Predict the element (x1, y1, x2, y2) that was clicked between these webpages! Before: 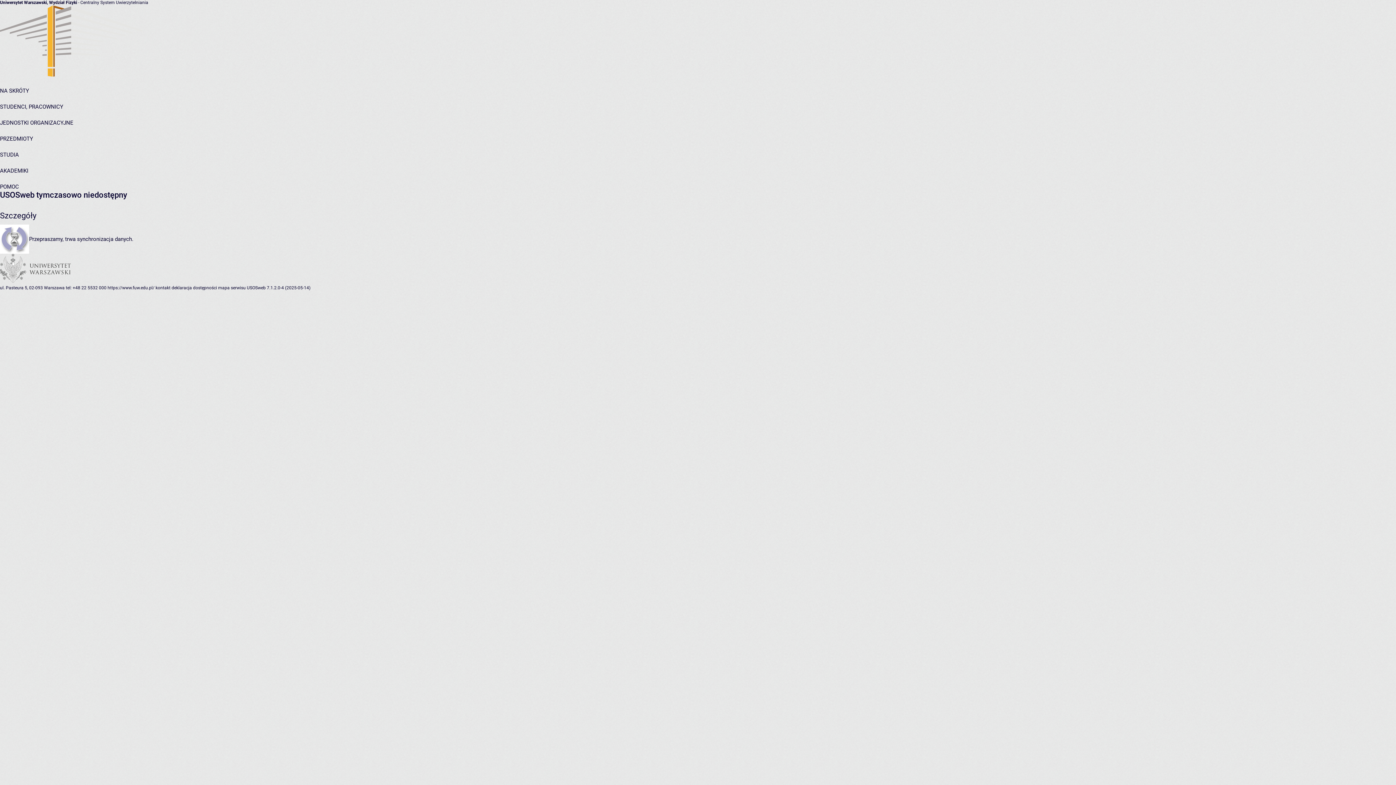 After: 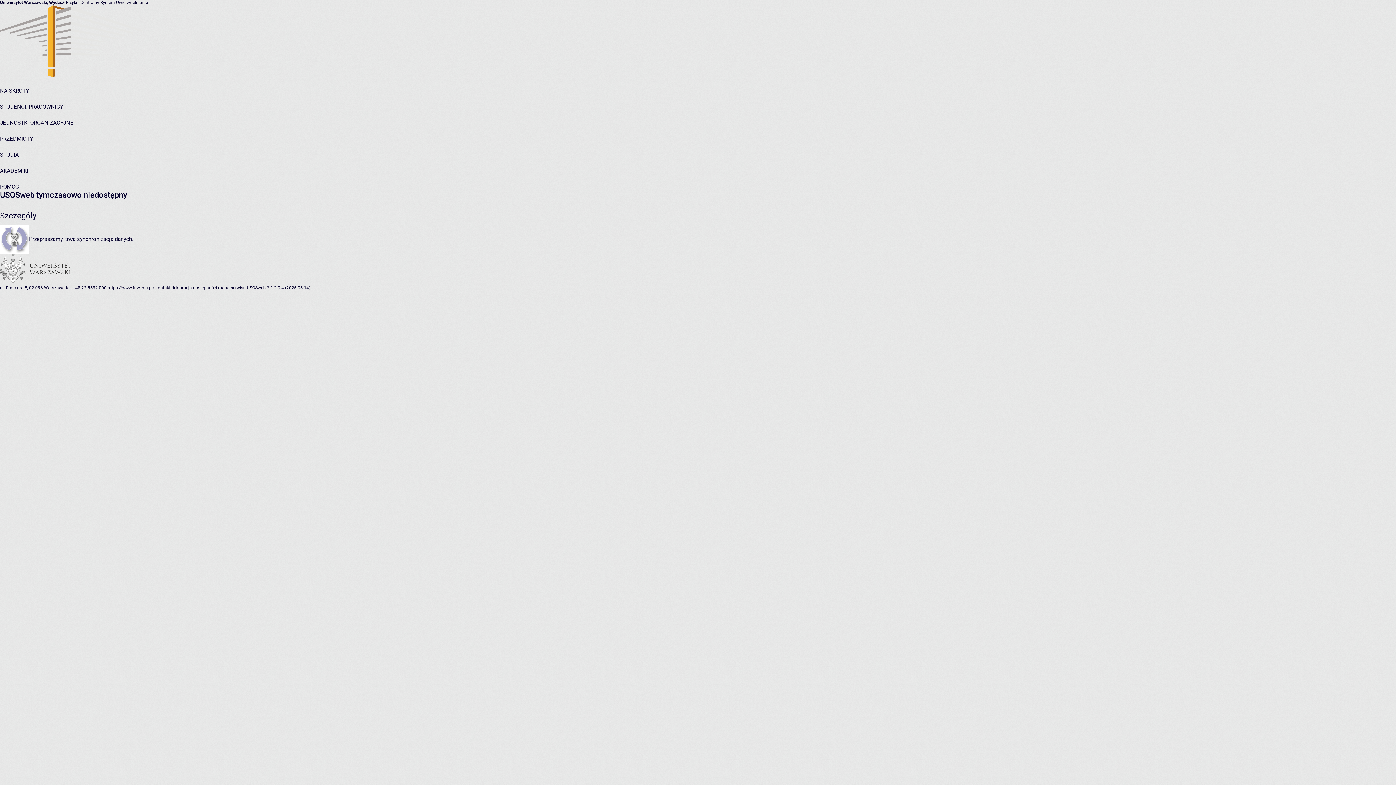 Action: bbox: (0, 135, 33, 142) label: PRZEDMIOTY